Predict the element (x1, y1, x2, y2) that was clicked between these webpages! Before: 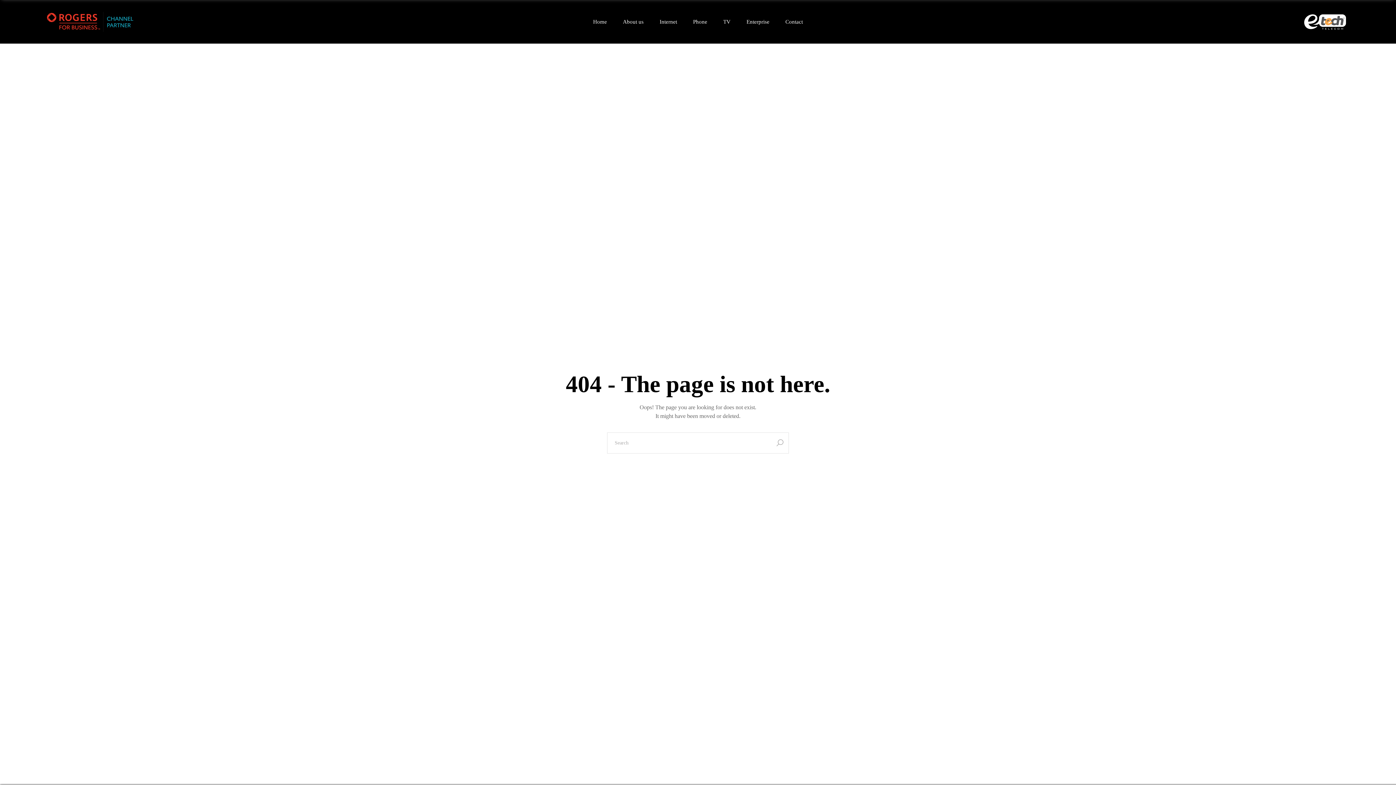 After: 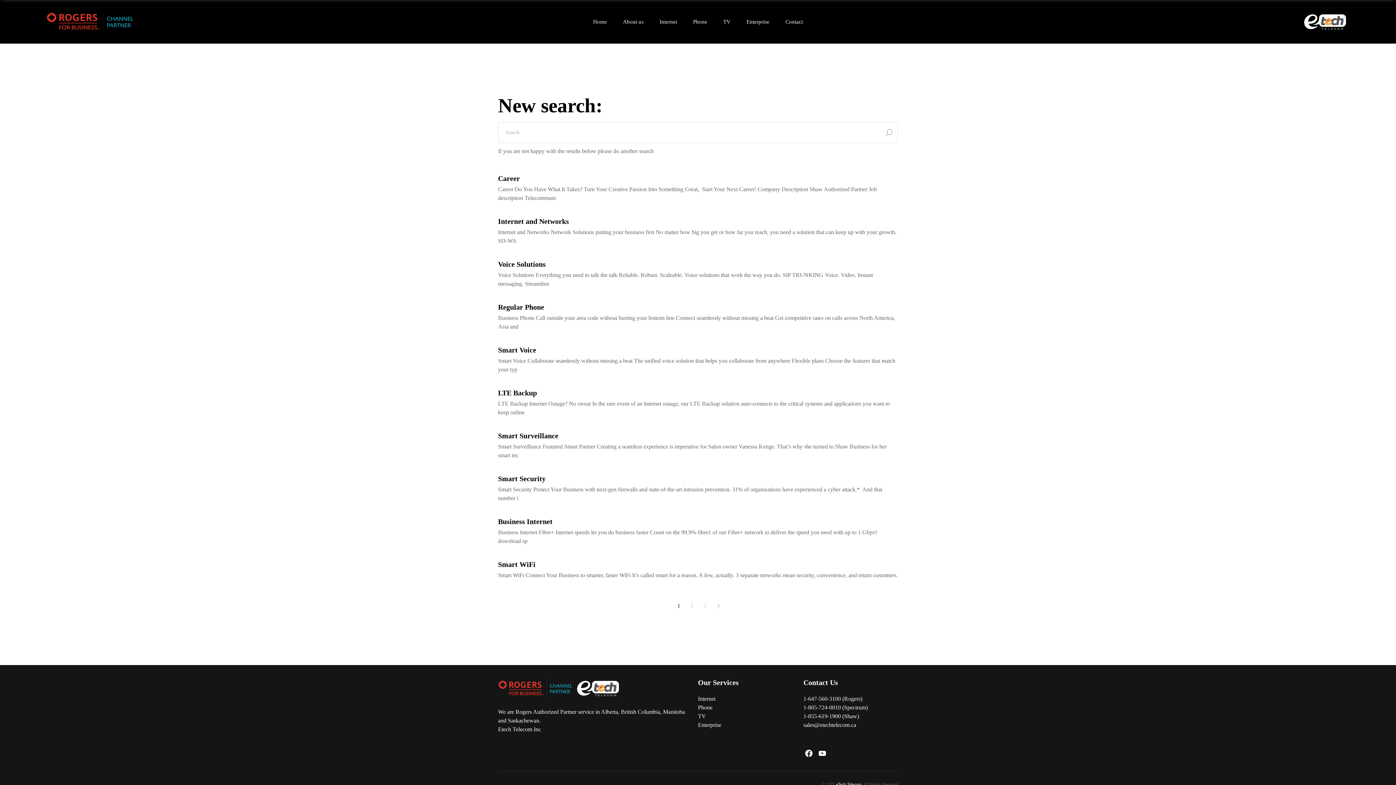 Action: bbox: (770, 432, 789, 453)